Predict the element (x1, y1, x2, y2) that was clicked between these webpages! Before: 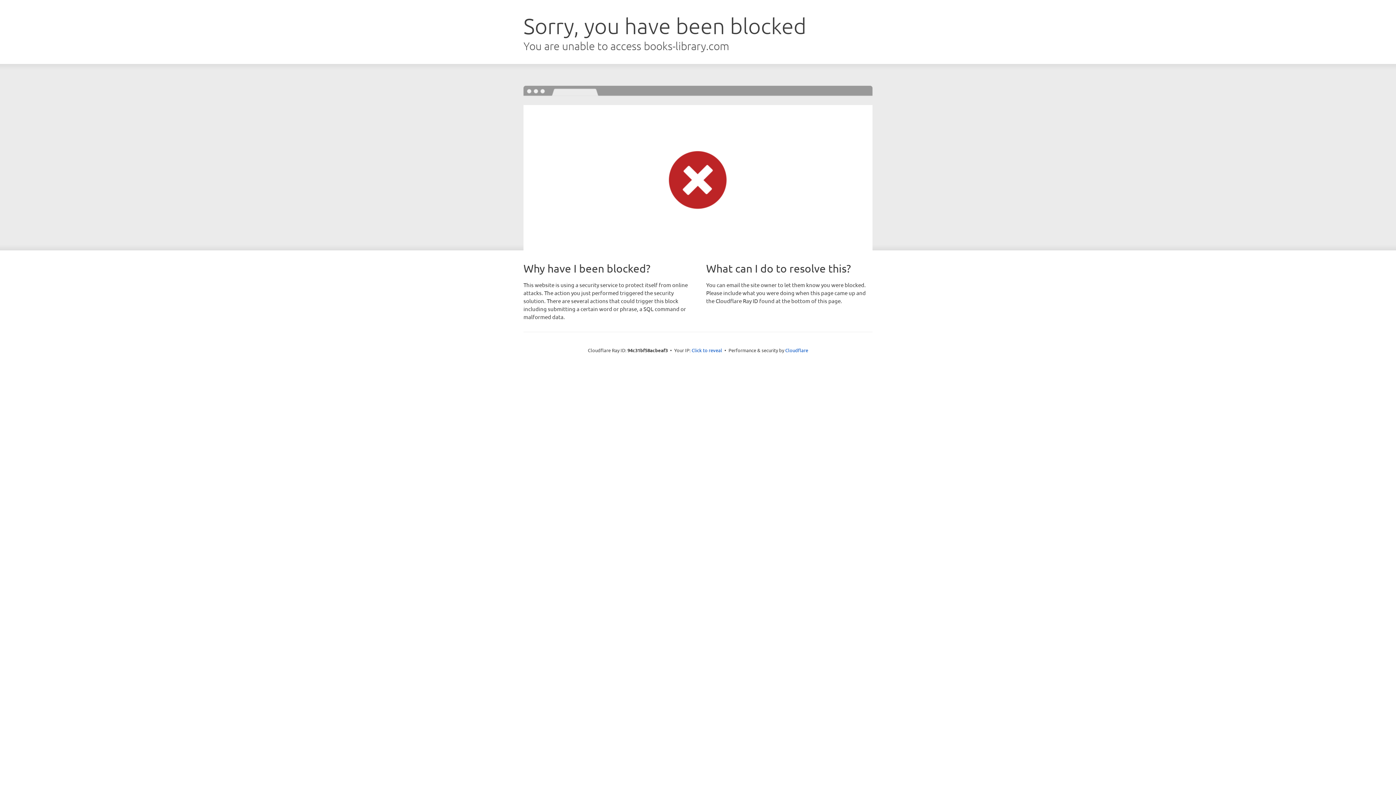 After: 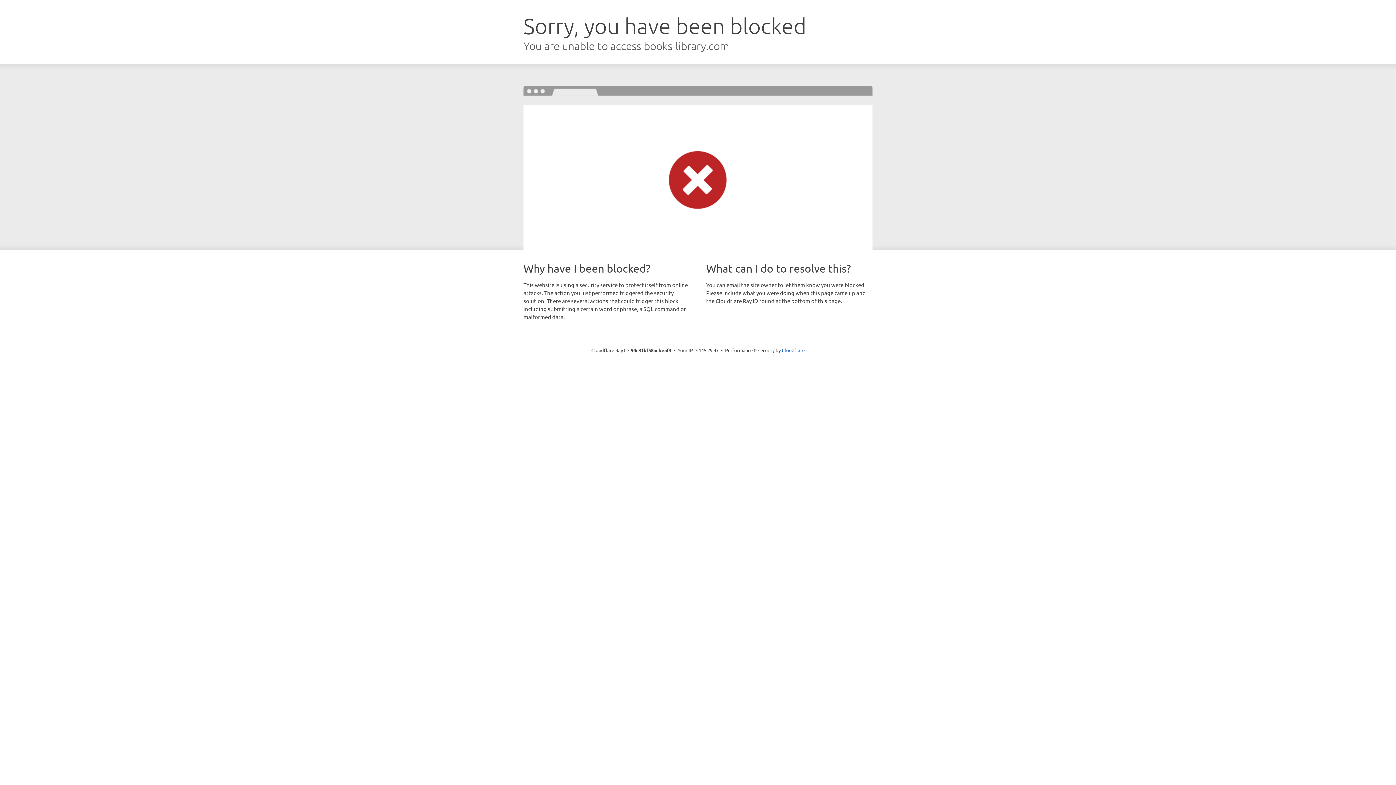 Action: label: Click to reveal bbox: (691, 346, 722, 353)